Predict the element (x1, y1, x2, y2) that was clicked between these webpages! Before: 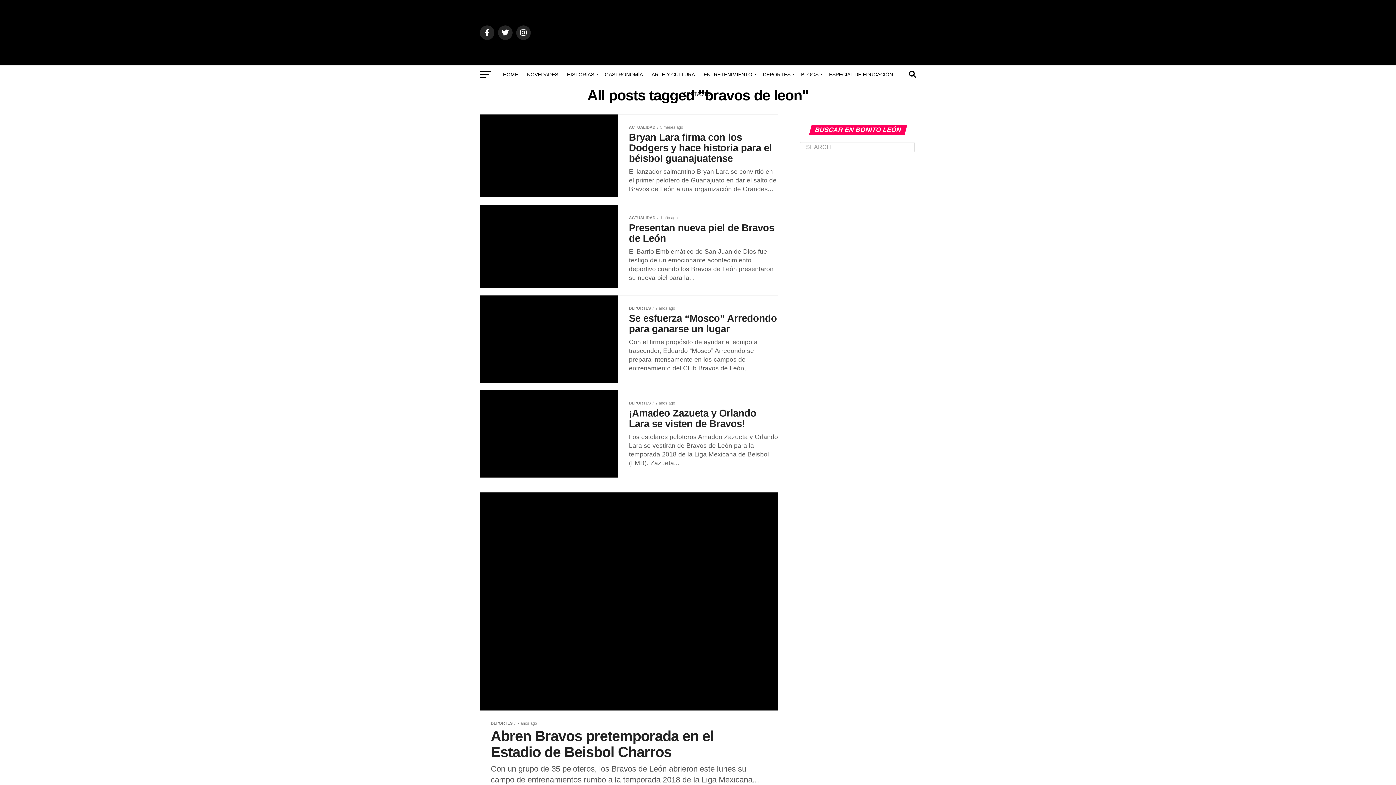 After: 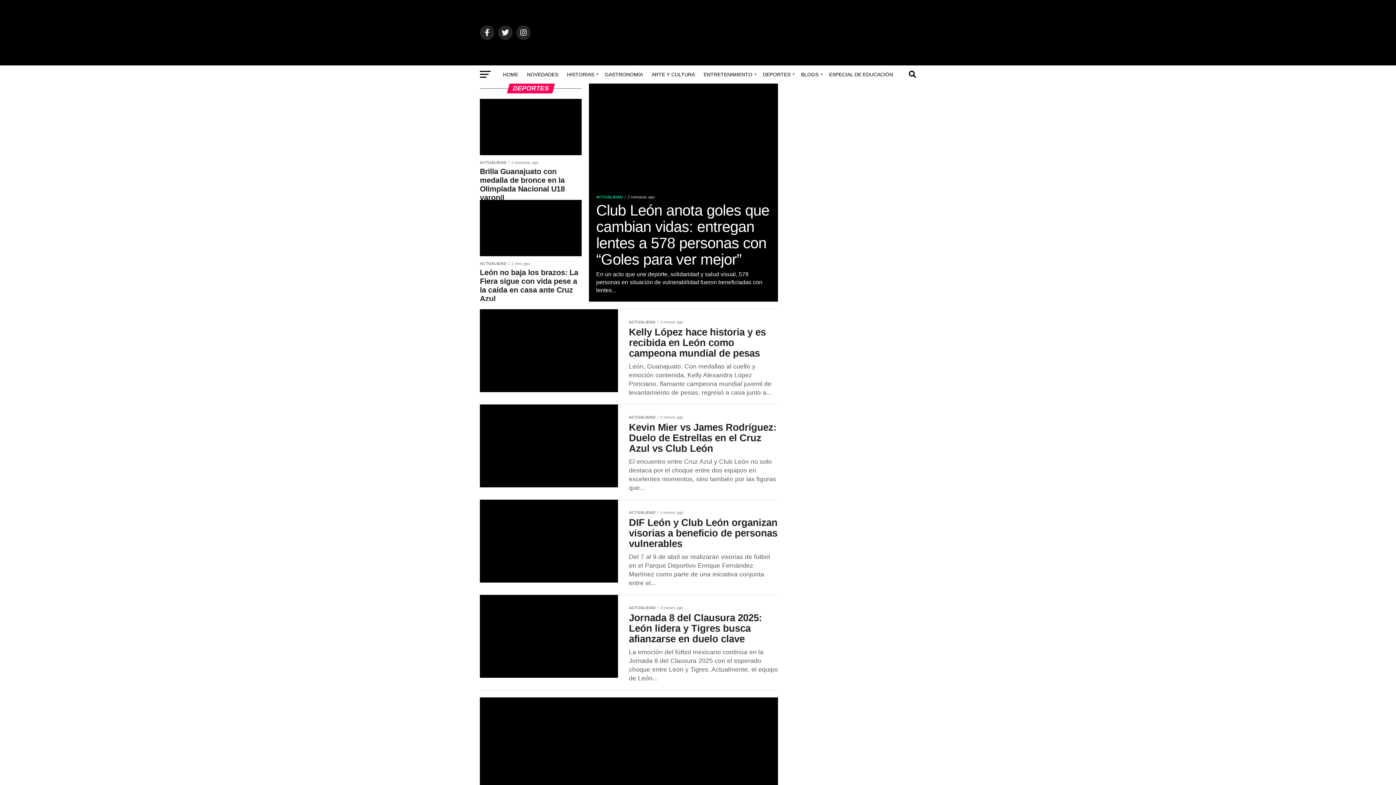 Action: bbox: (758, 65, 796, 83) label: DEPORTES